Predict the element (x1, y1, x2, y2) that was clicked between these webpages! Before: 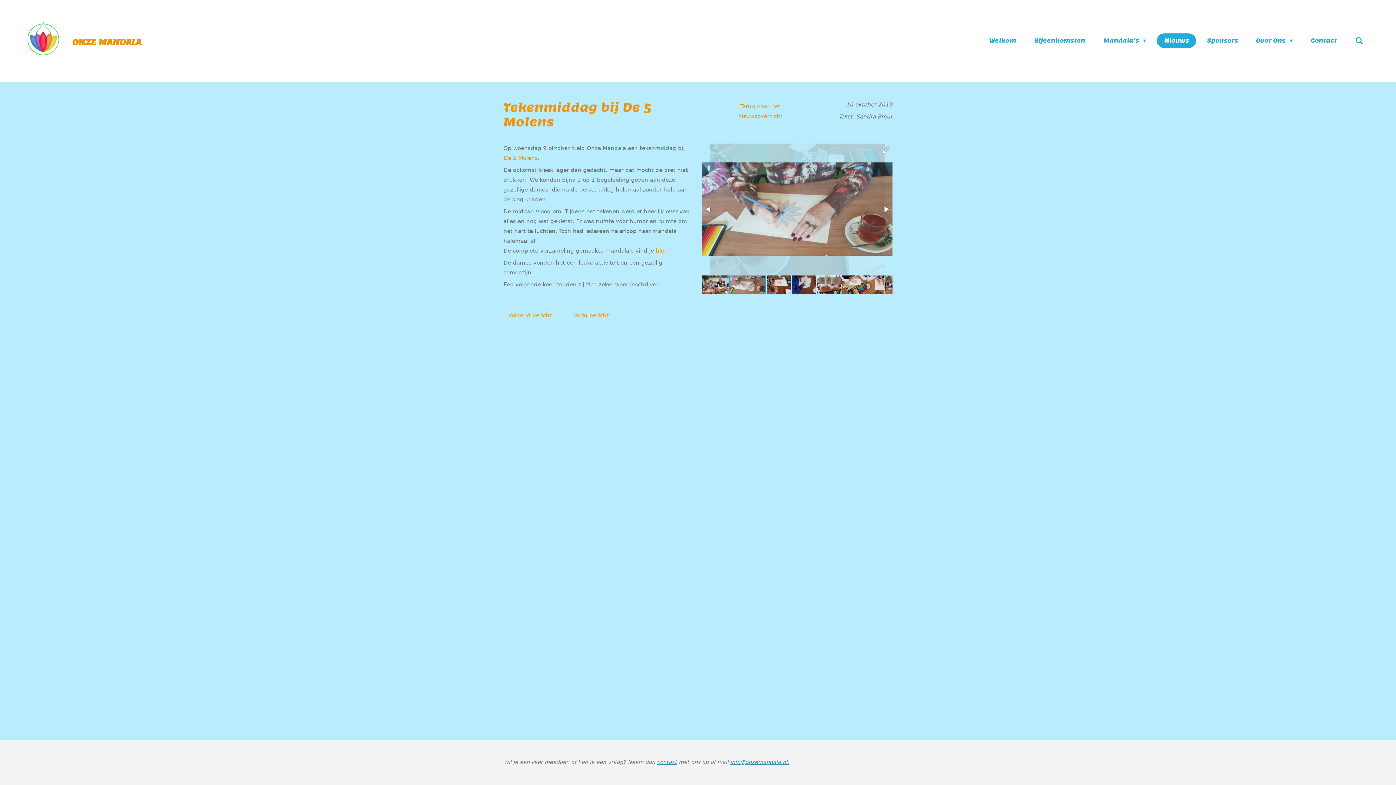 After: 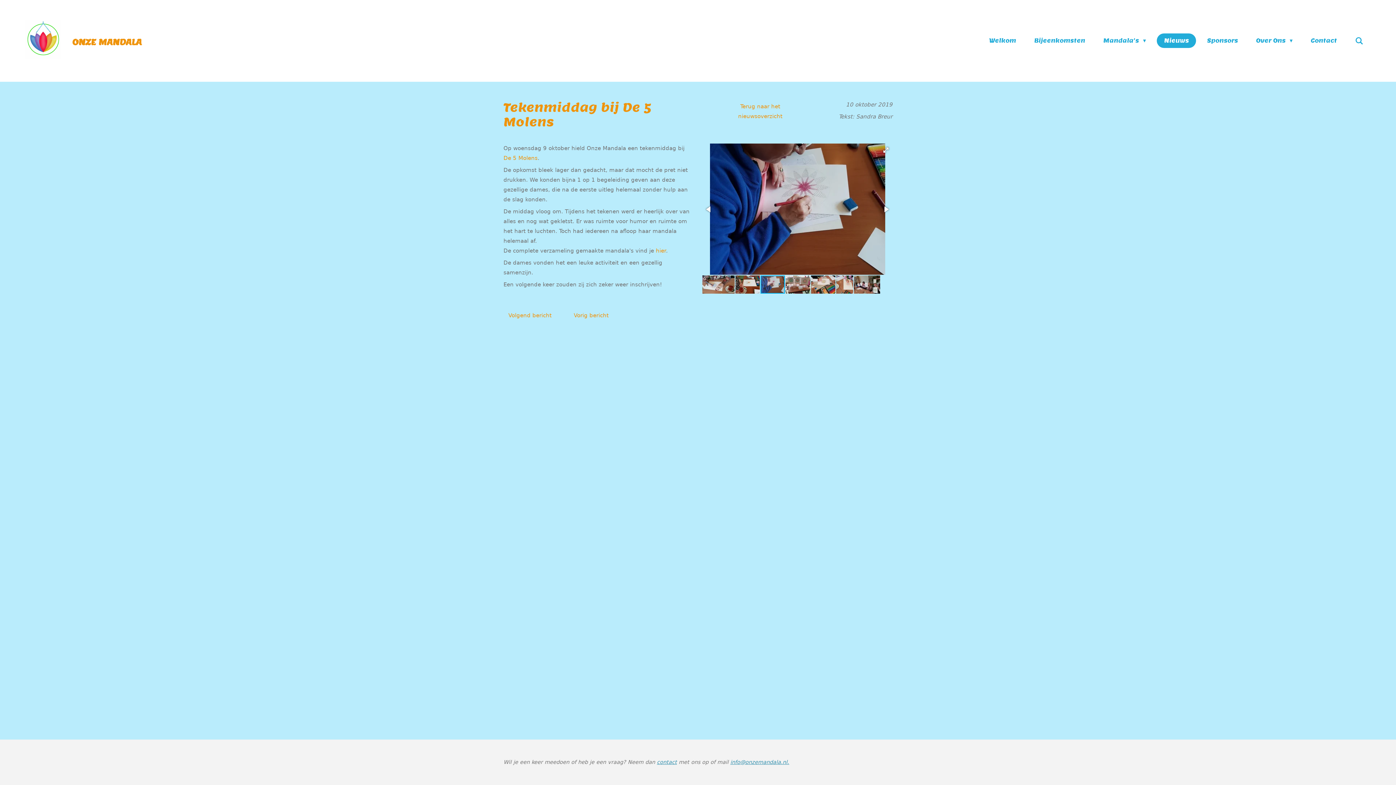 Action: bbox: (792, 274, 817, 294)